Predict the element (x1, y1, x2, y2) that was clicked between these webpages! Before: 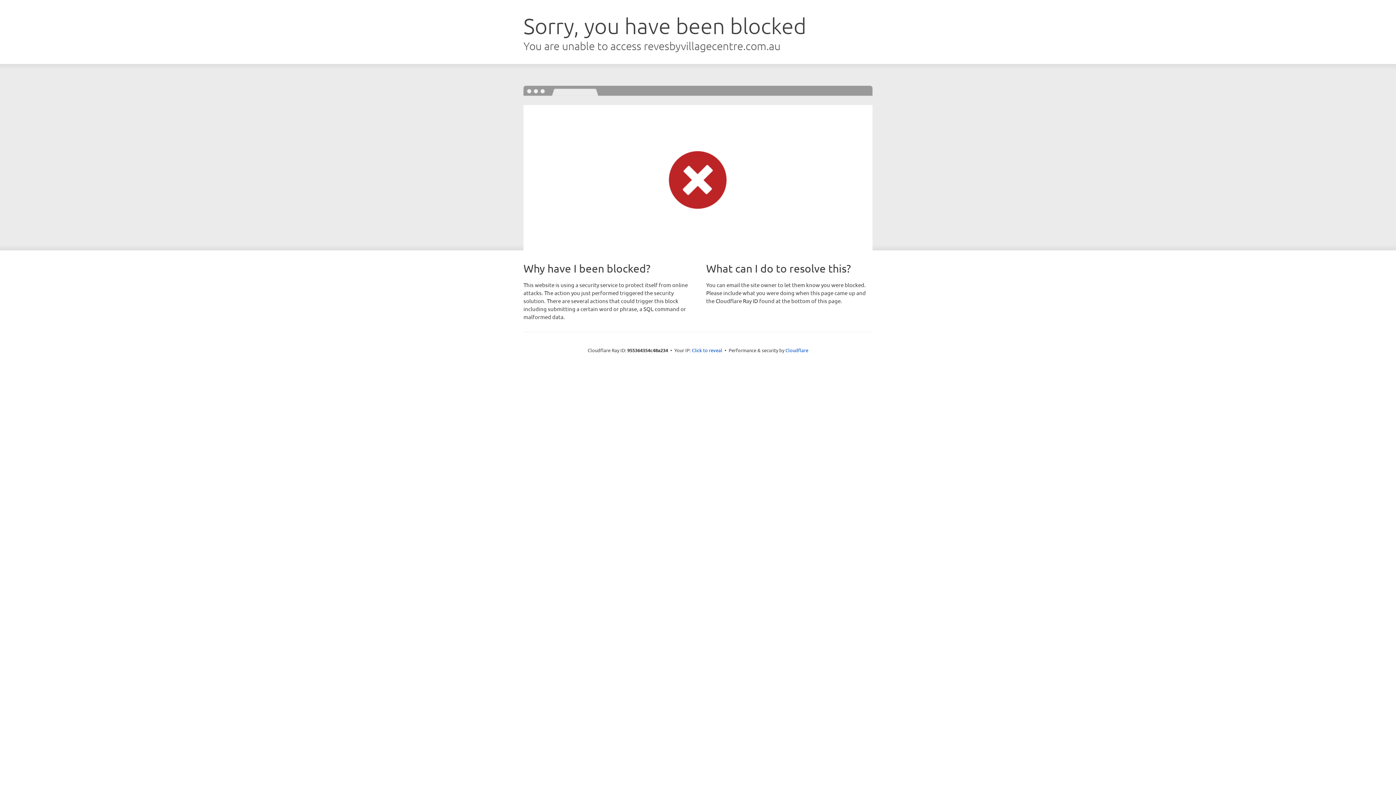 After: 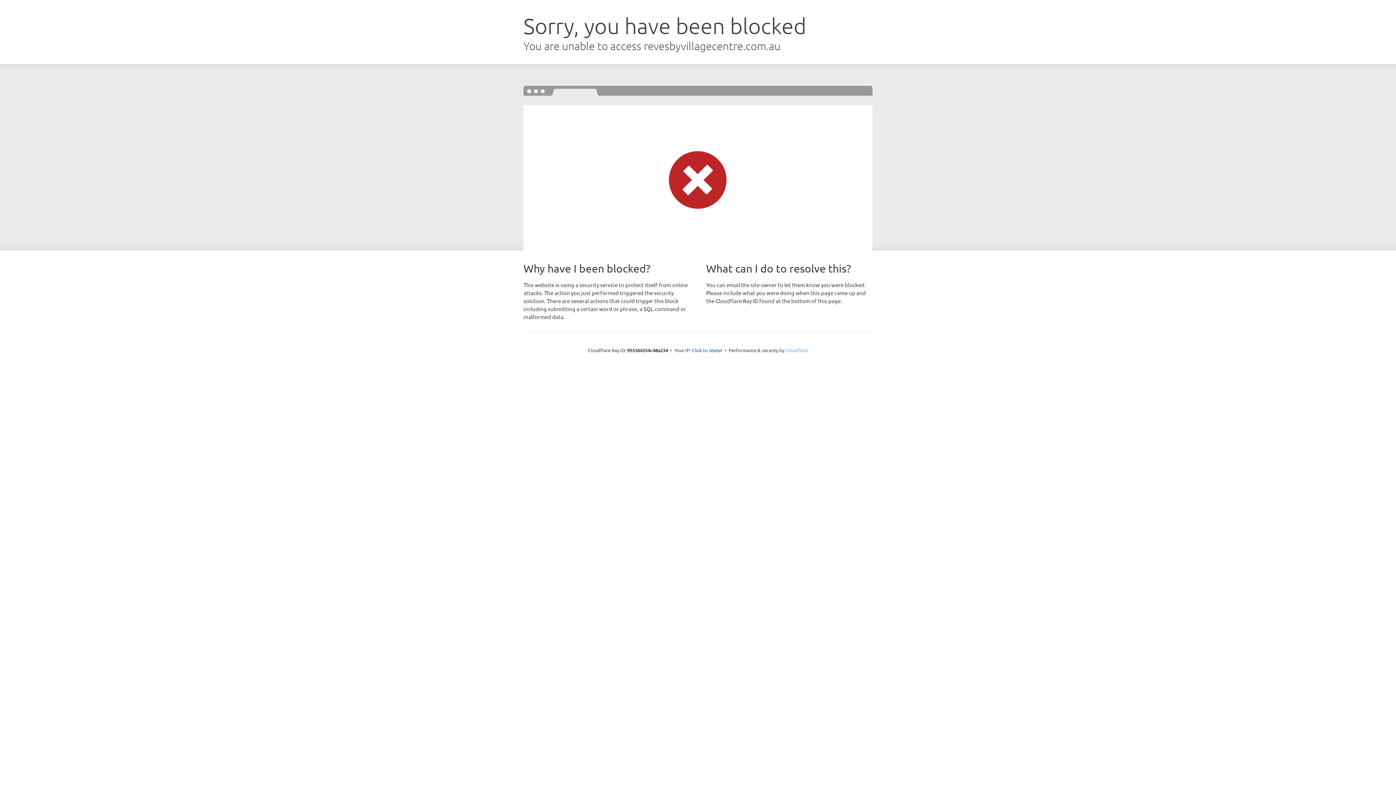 Action: bbox: (785, 347, 808, 353) label: Cloudflare